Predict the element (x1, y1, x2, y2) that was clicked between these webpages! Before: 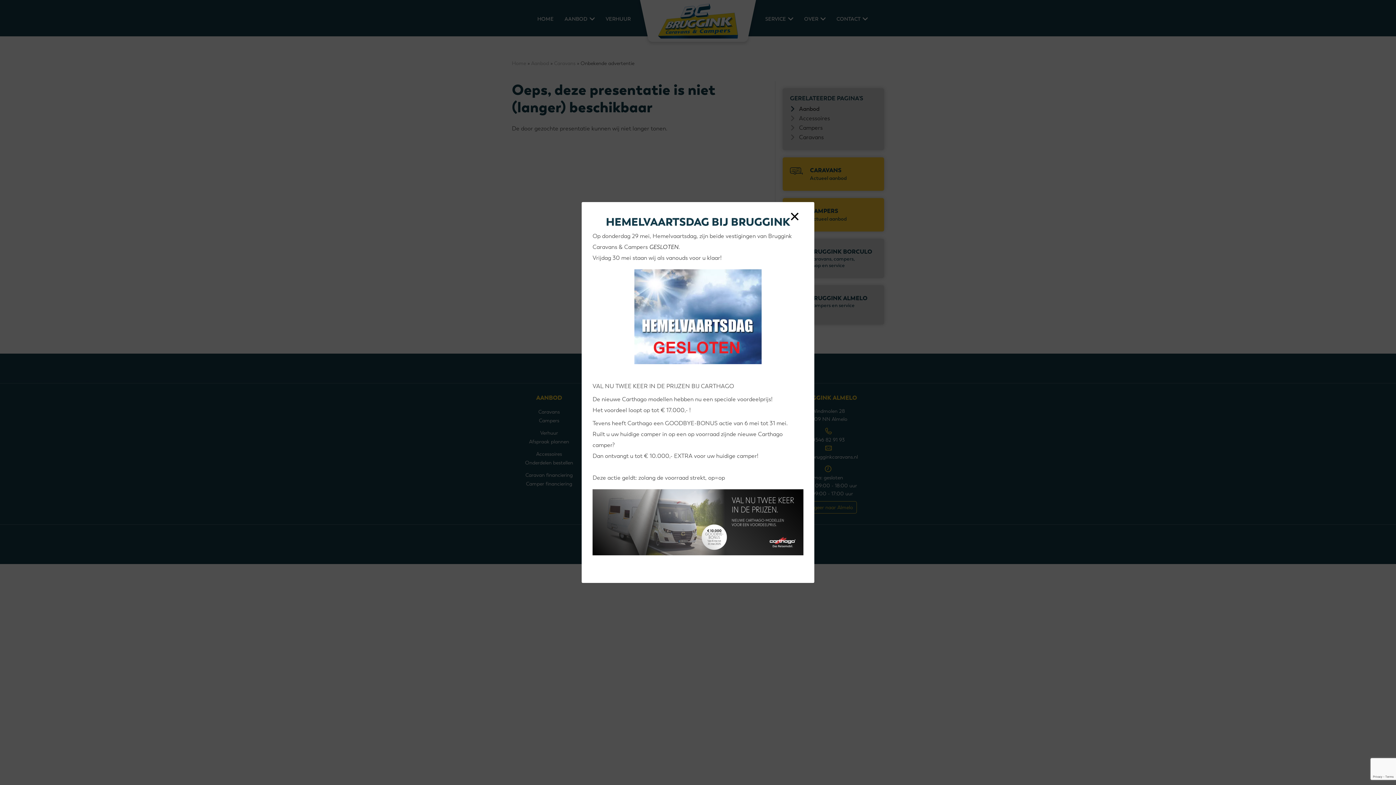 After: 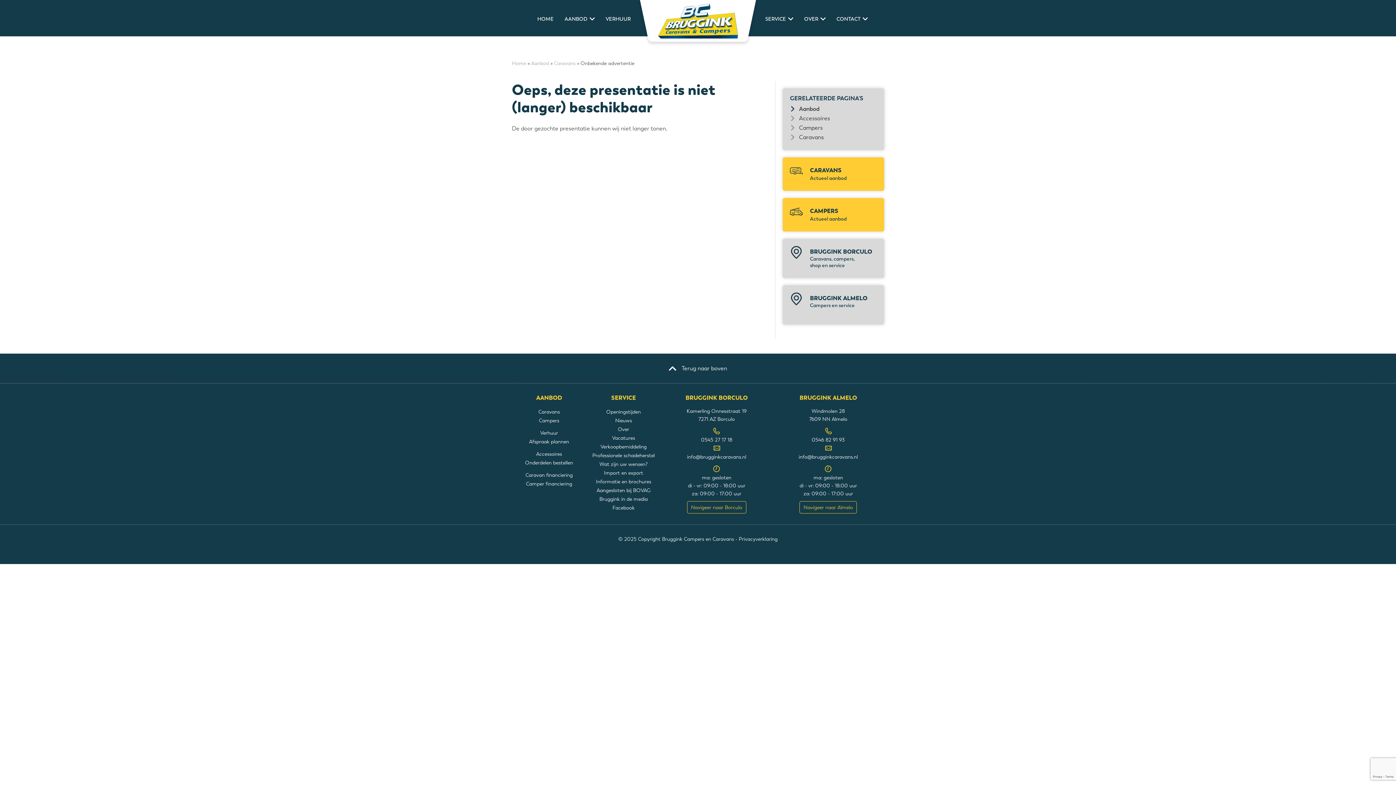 Action: bbox: (780, 202, 809, 231) label: ×